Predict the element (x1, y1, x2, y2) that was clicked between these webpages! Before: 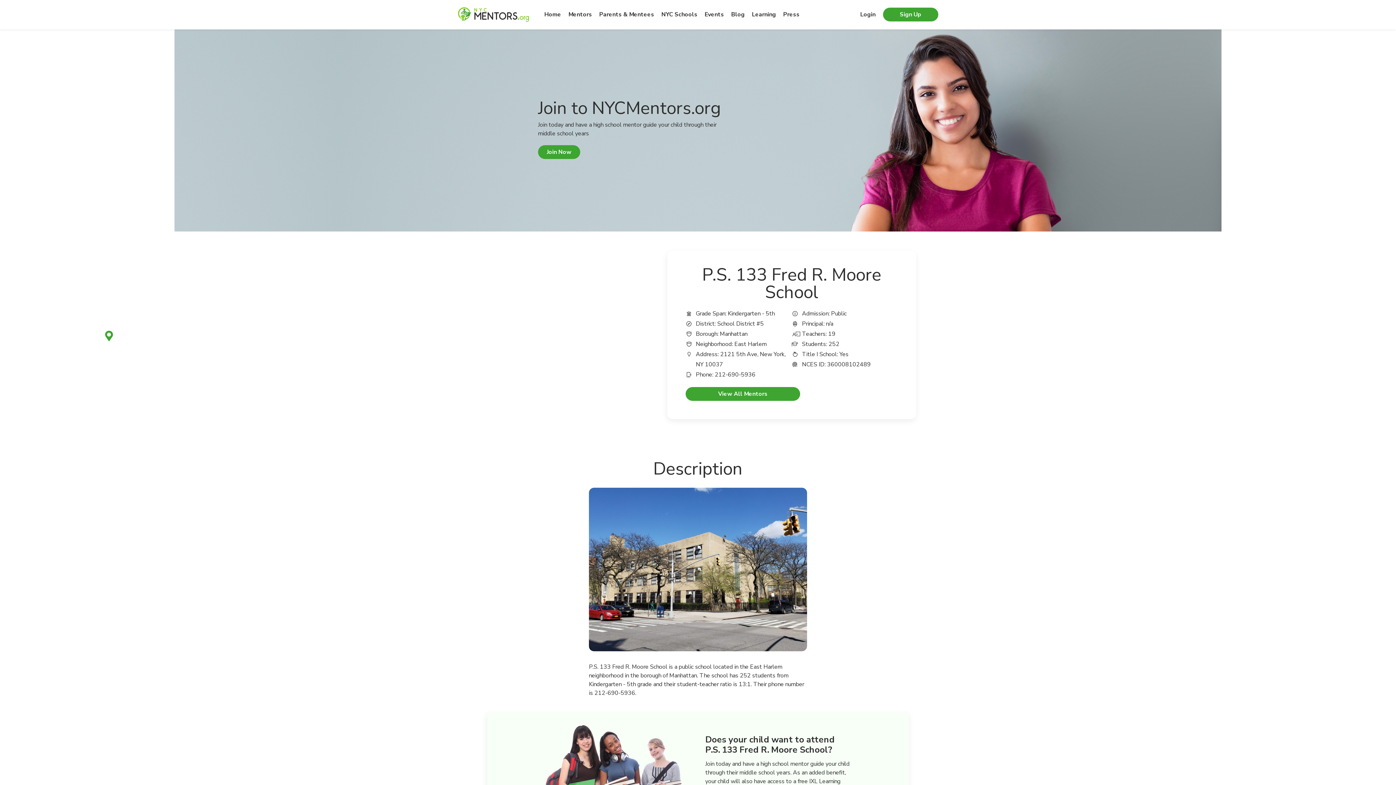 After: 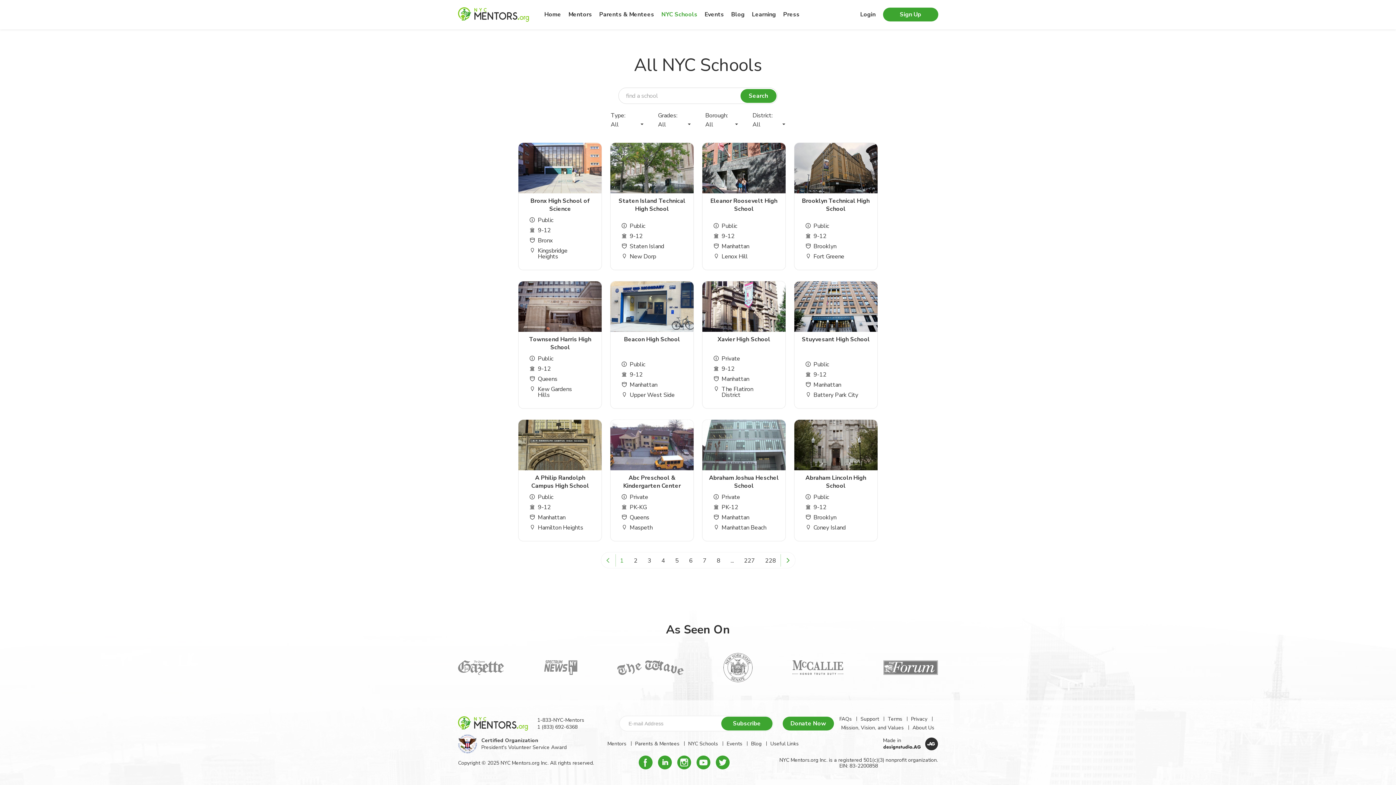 Action: bbox: (661, 10, 697, 18) label: NYC Schools